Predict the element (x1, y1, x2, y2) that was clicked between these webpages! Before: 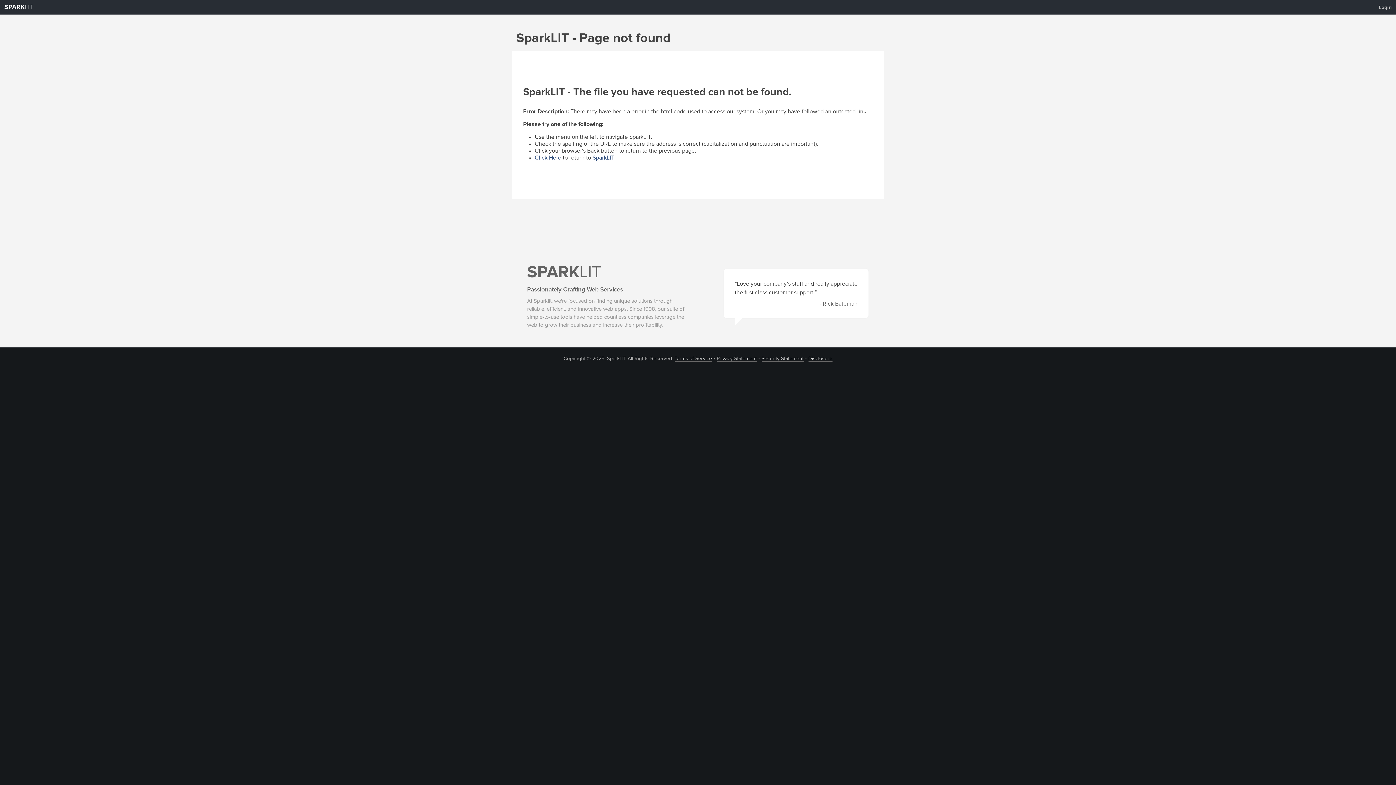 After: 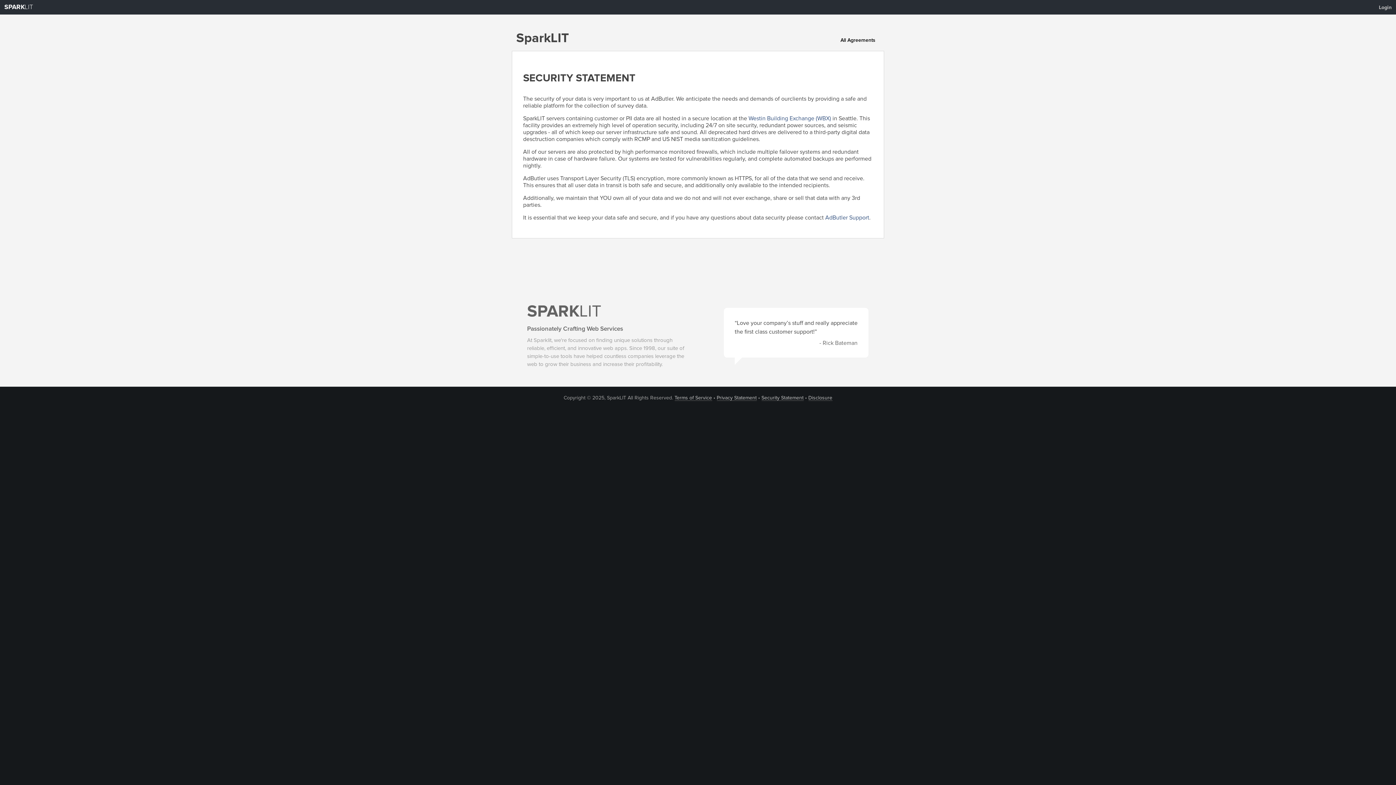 Action: label: Security Statement bbox: (761, 356, 803, 361)